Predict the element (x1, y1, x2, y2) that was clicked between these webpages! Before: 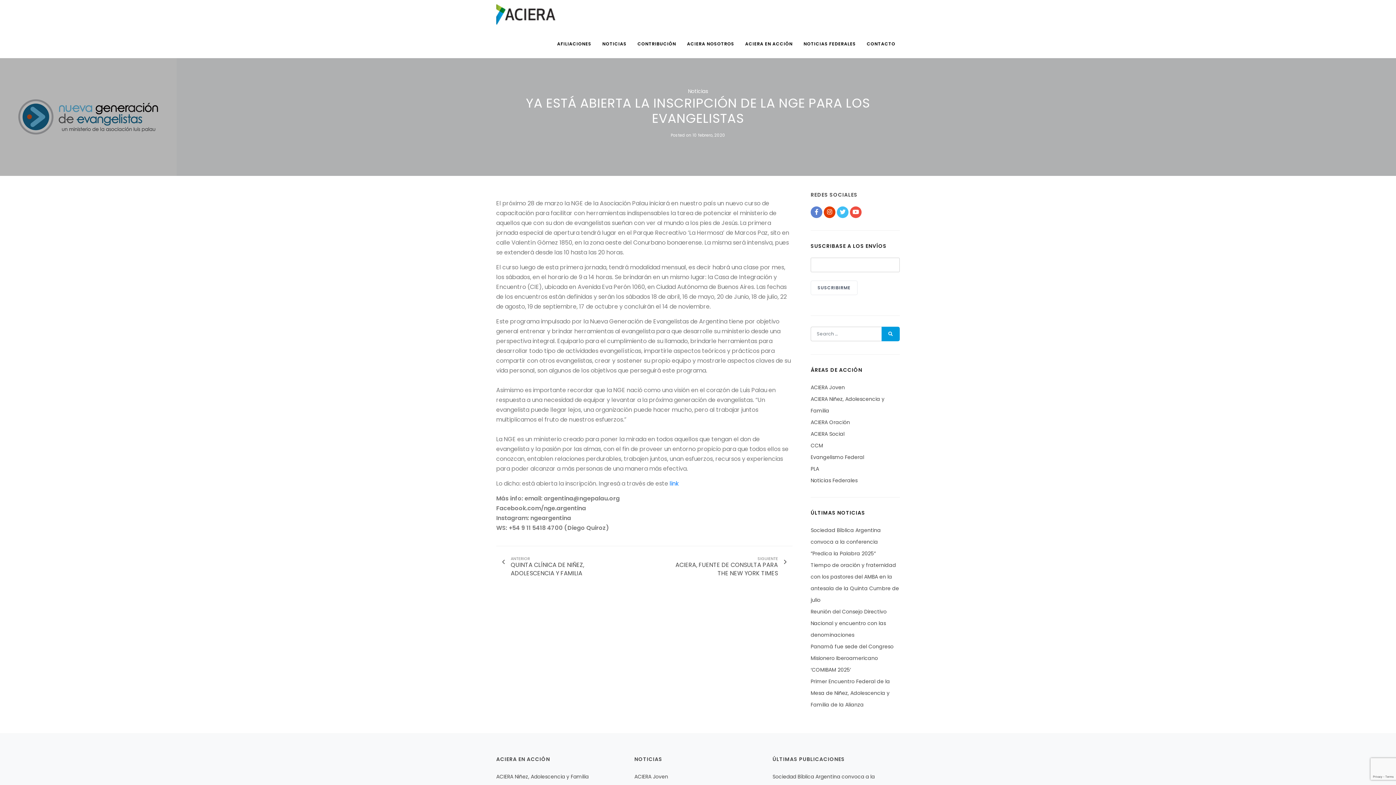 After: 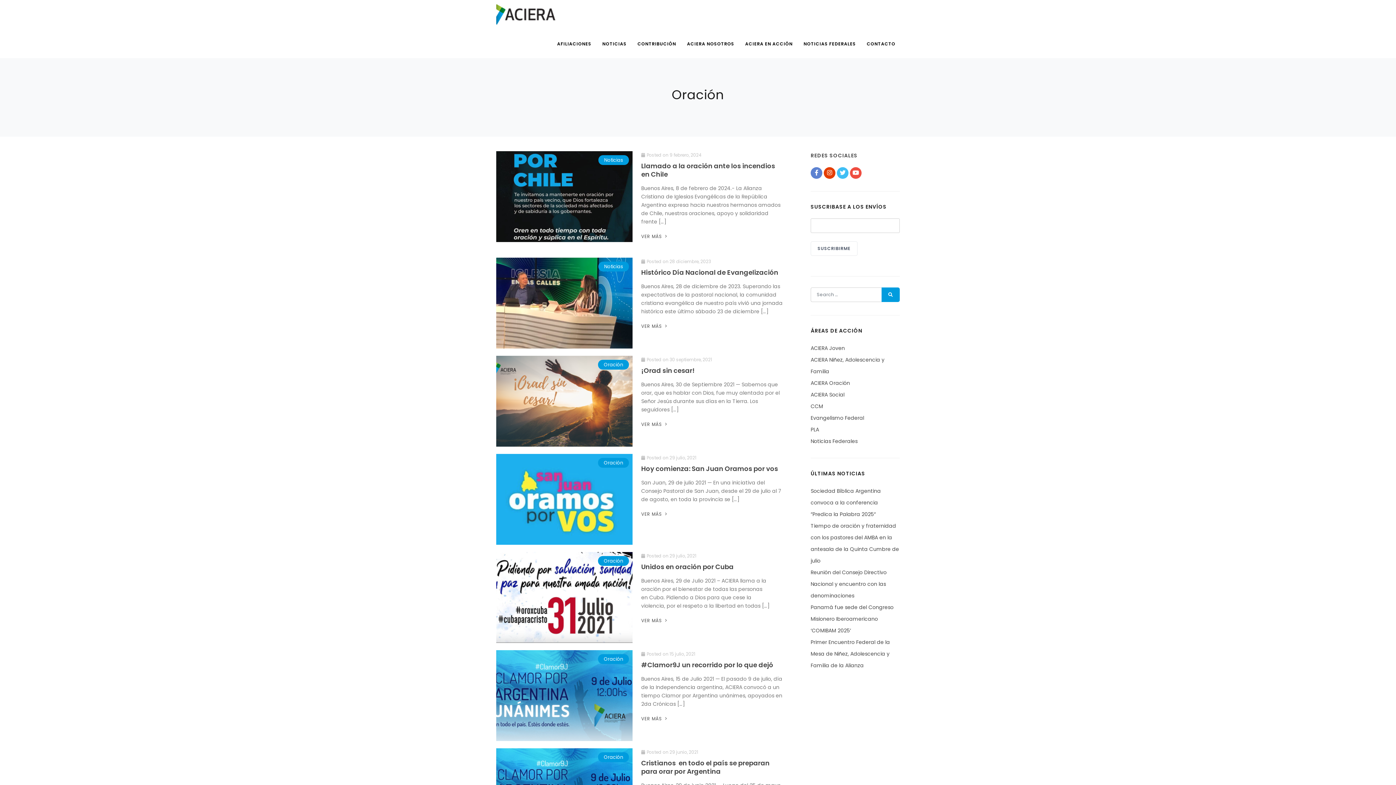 Action: label: ACIERA Oración bbox: (810, 418, 850, 426)